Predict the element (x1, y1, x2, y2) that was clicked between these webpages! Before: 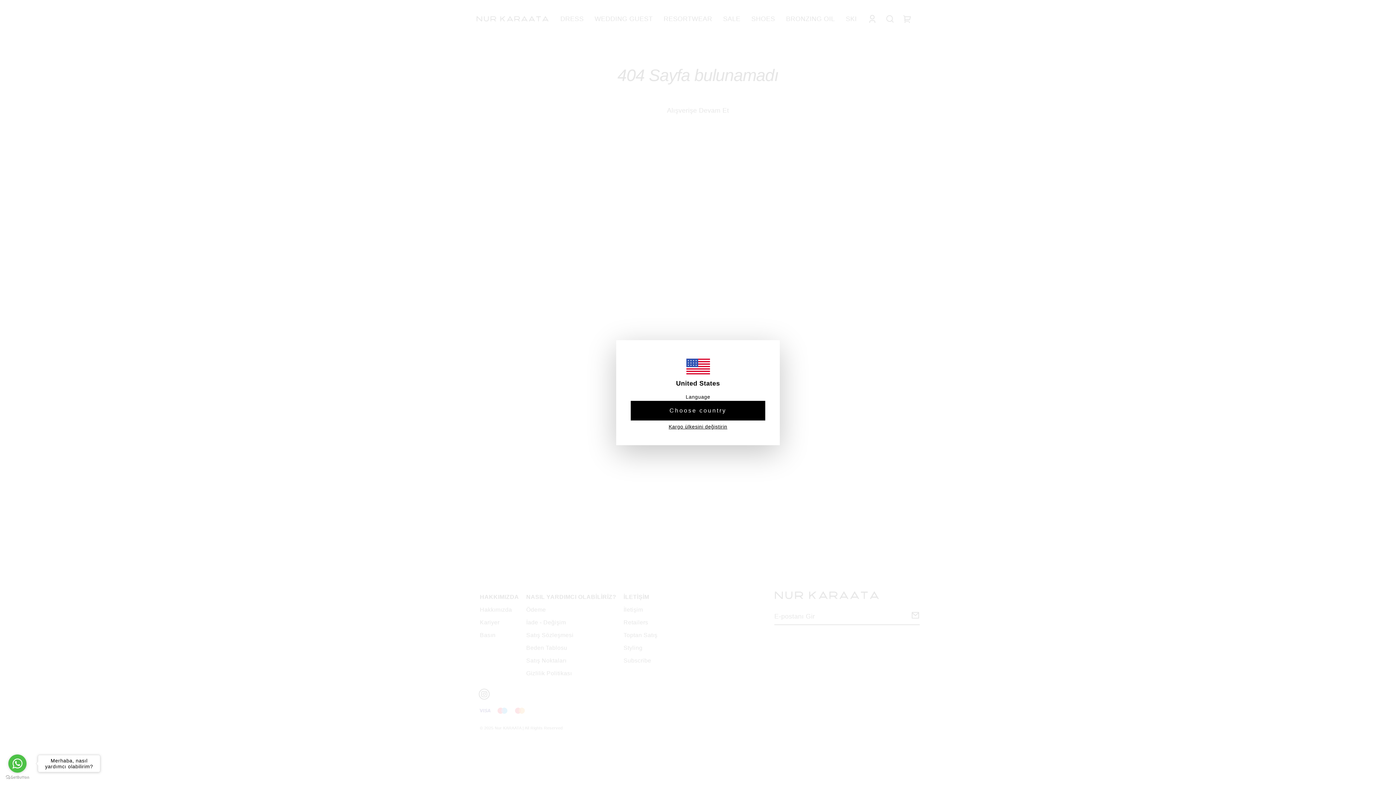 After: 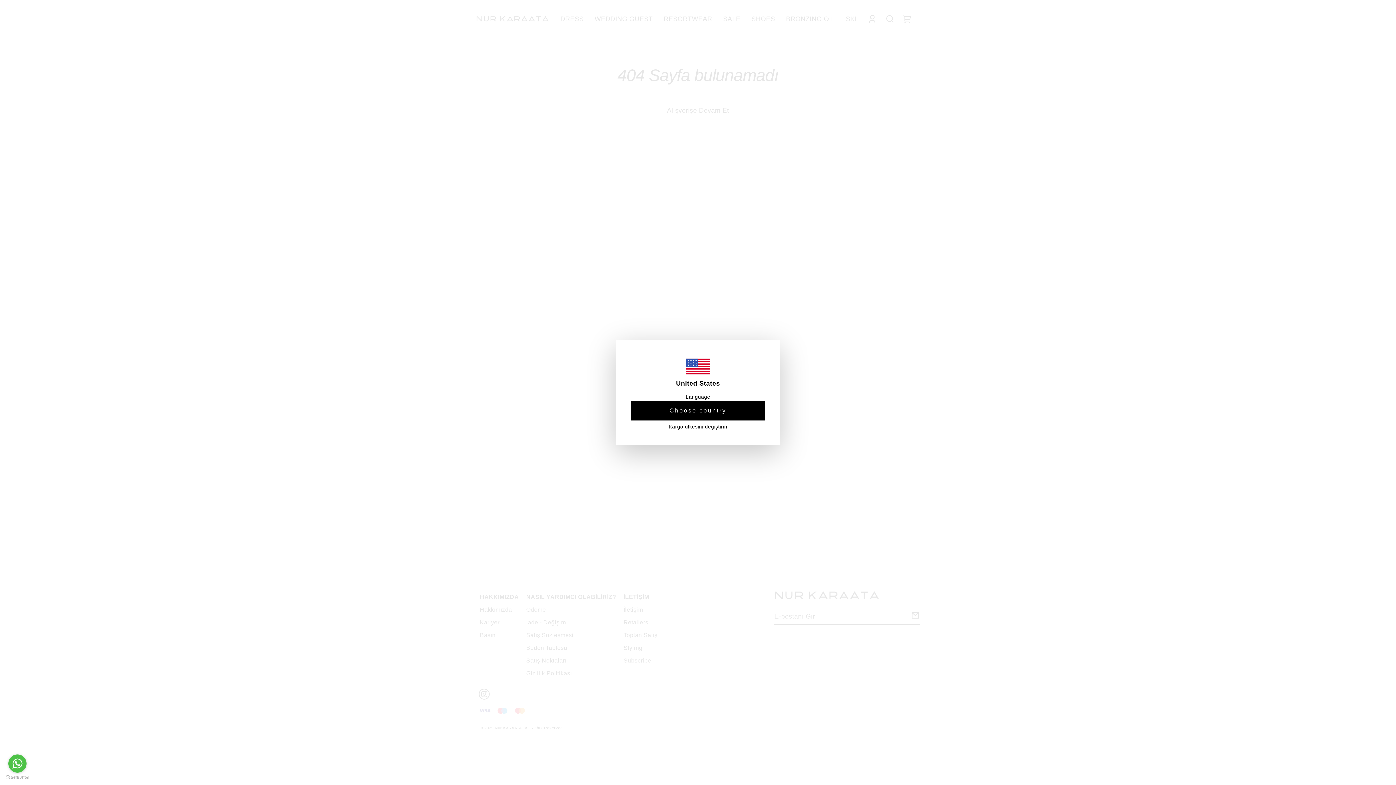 Action: label: Go to whatsapp bbox: (8, 754, 26, 773)